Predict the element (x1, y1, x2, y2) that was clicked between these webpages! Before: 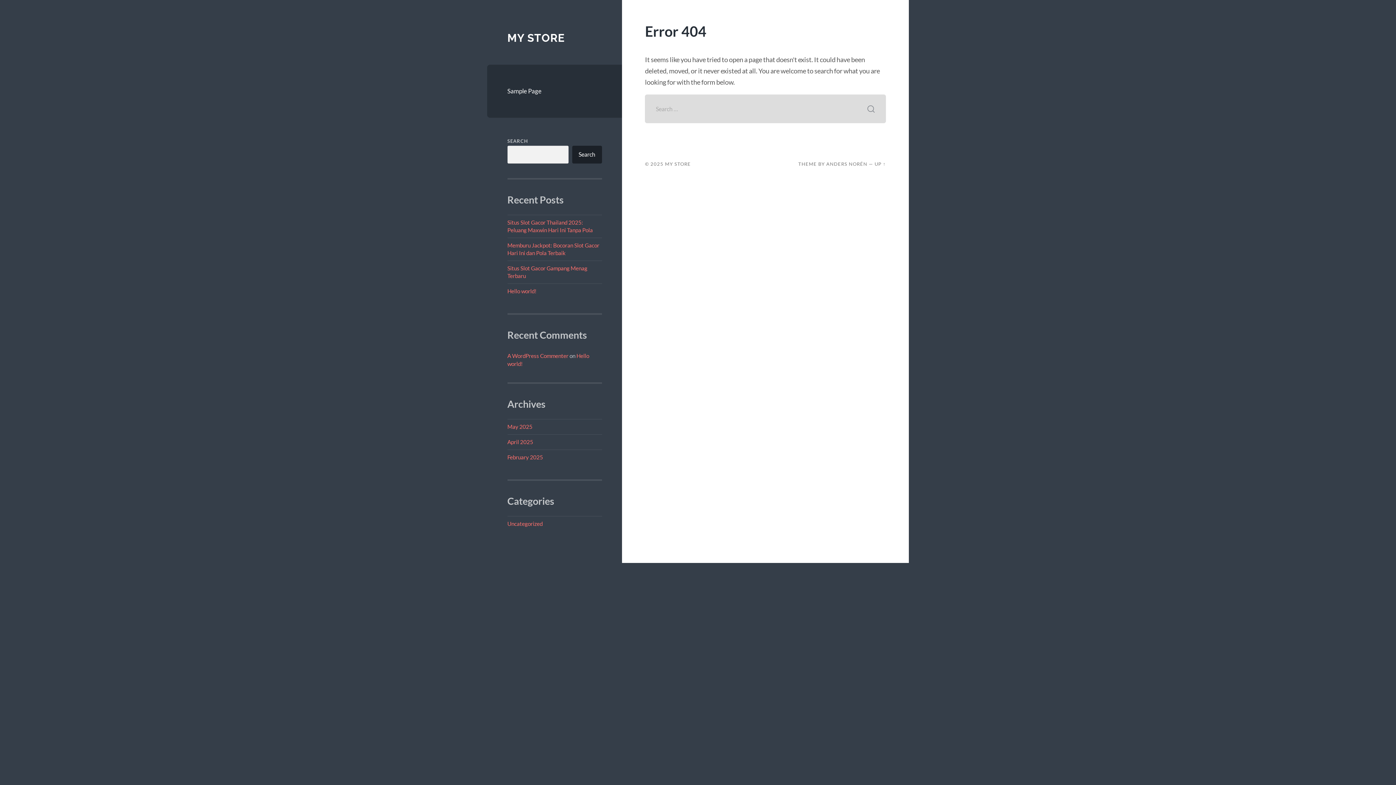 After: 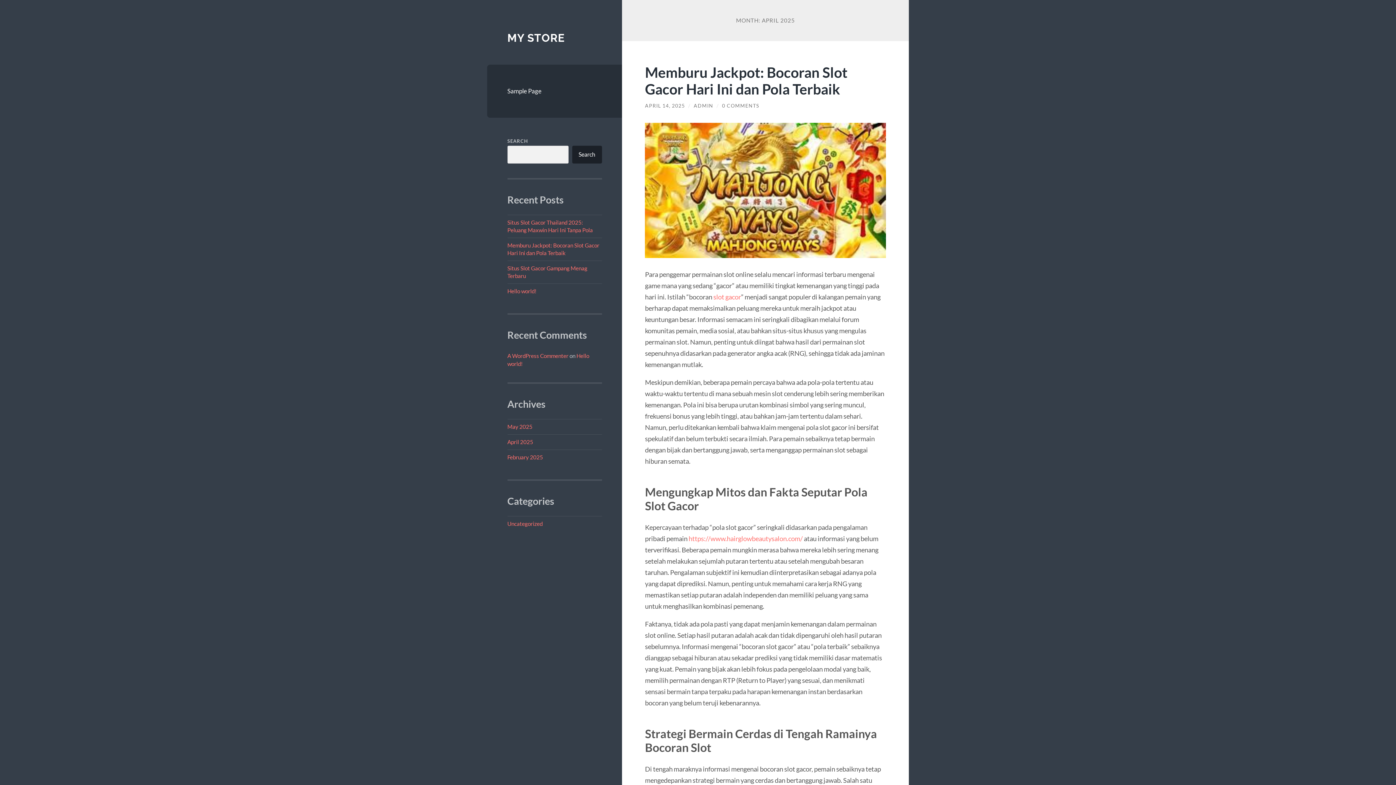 Action: bbox: (507, 438, 533, 445) label: April 2025